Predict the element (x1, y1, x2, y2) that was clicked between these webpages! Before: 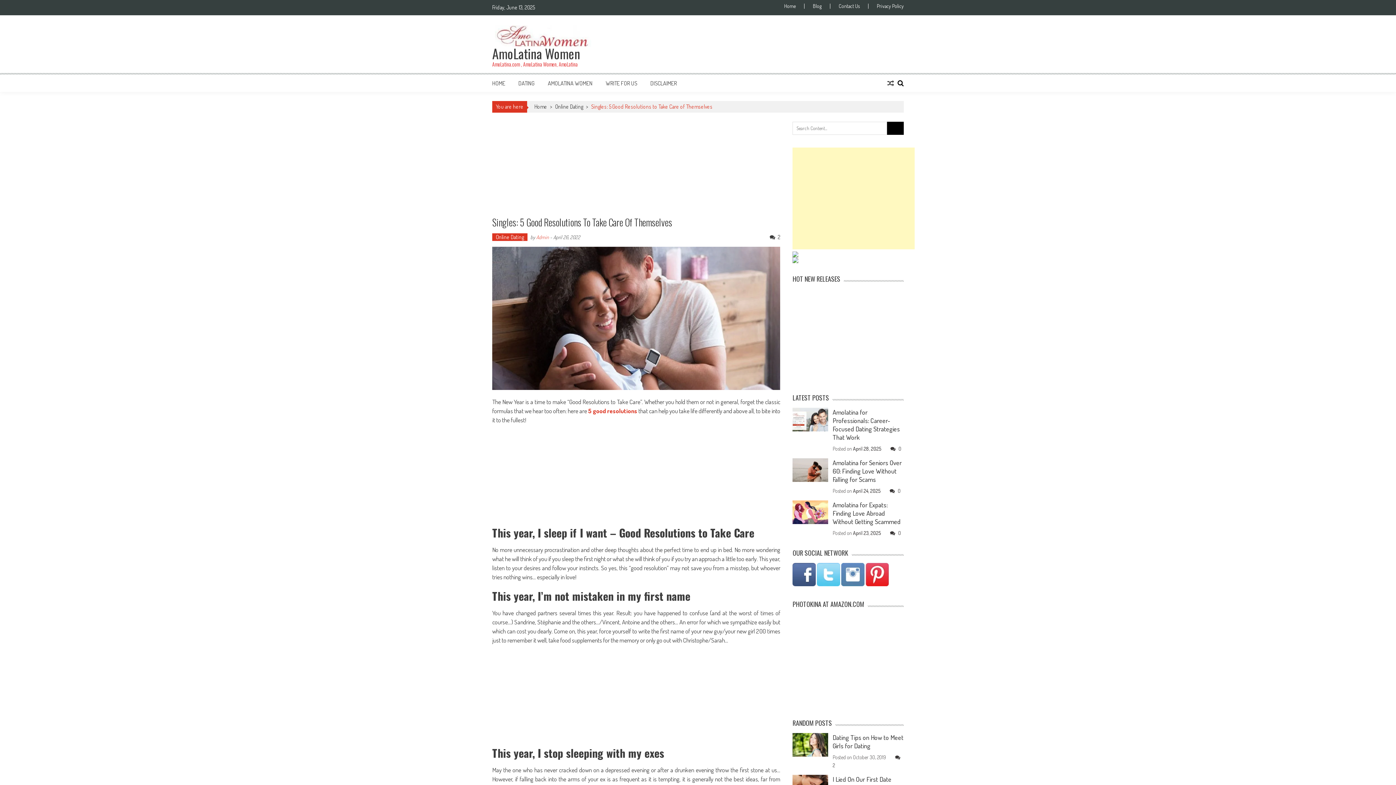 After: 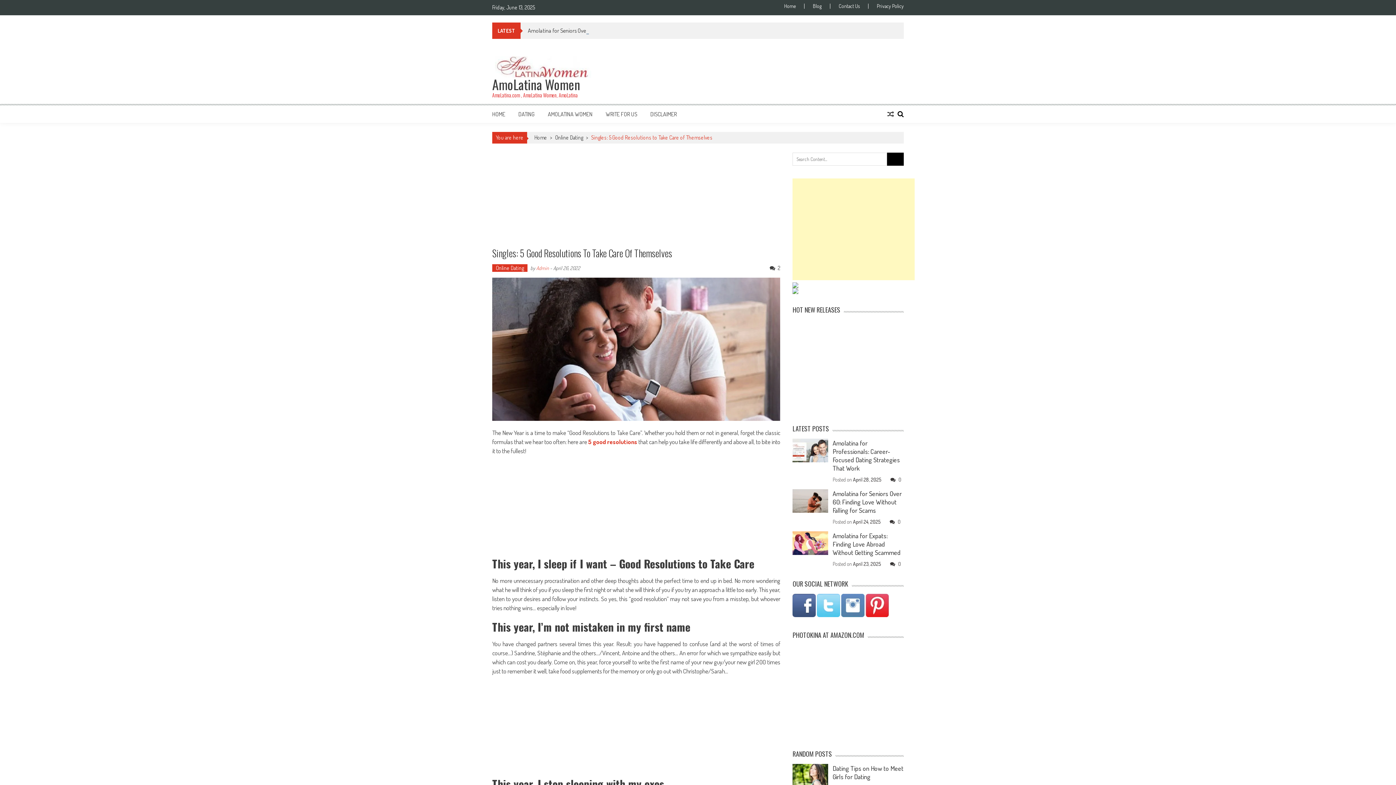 Action: bbox: (792, 563, 816, 586)